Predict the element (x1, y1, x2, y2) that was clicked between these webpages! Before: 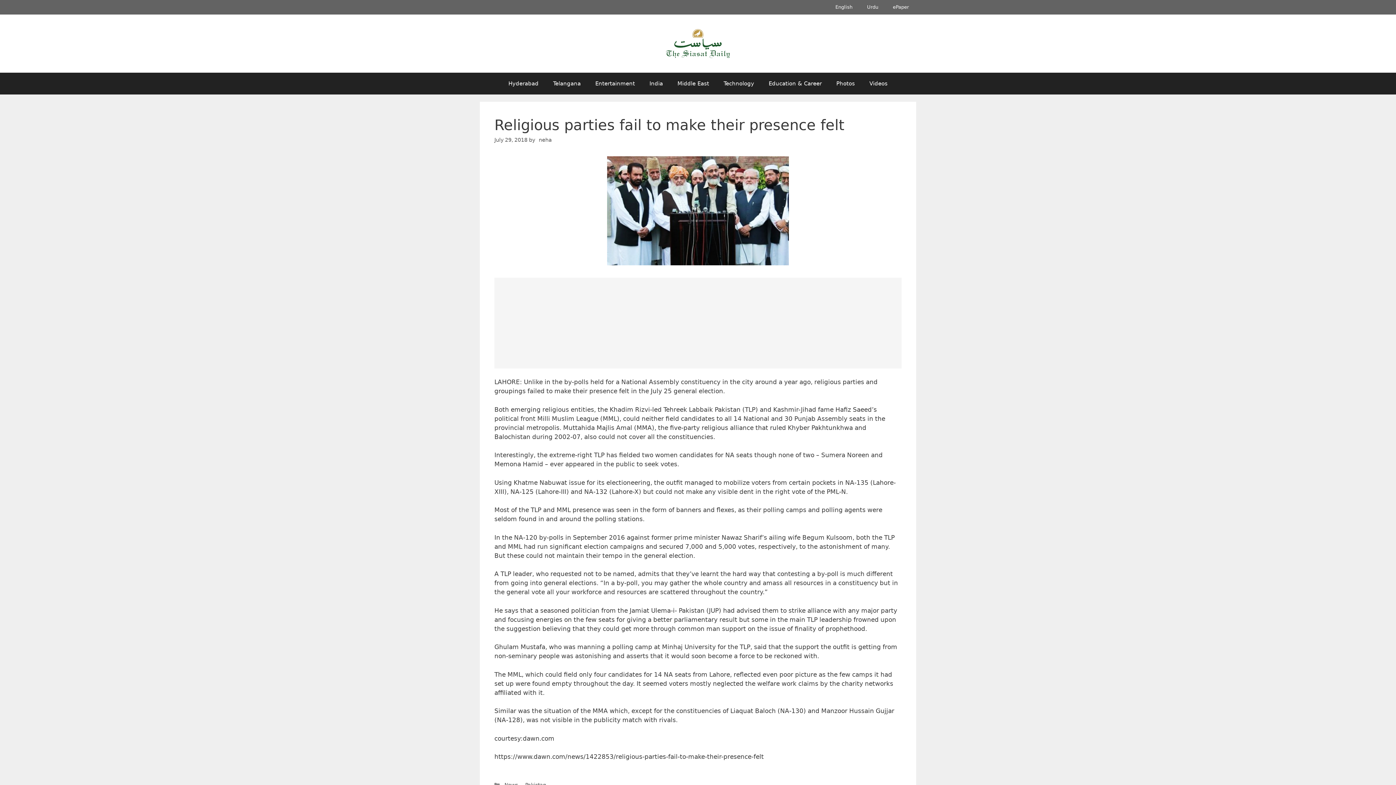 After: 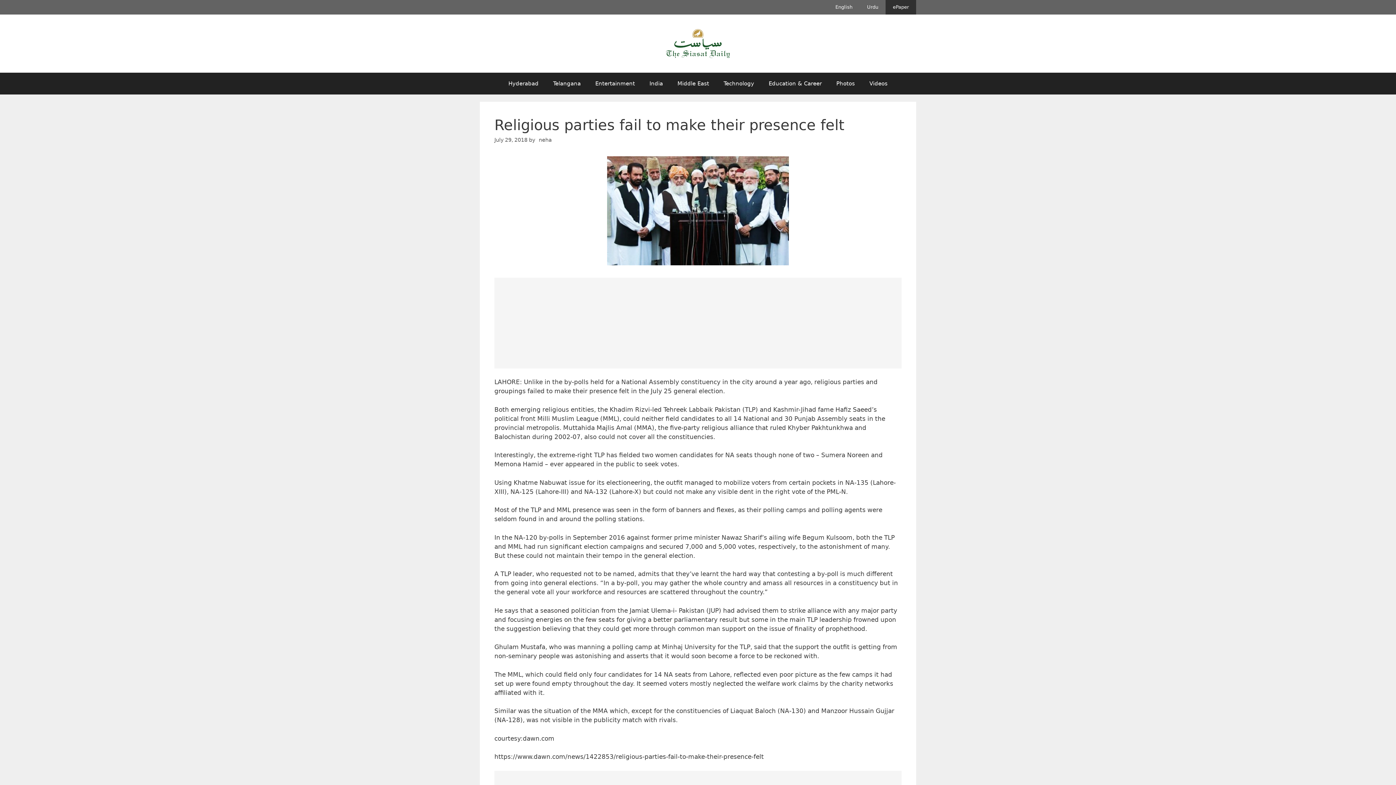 Action: label: ePaper bbox: (885, 0, 916, 14)